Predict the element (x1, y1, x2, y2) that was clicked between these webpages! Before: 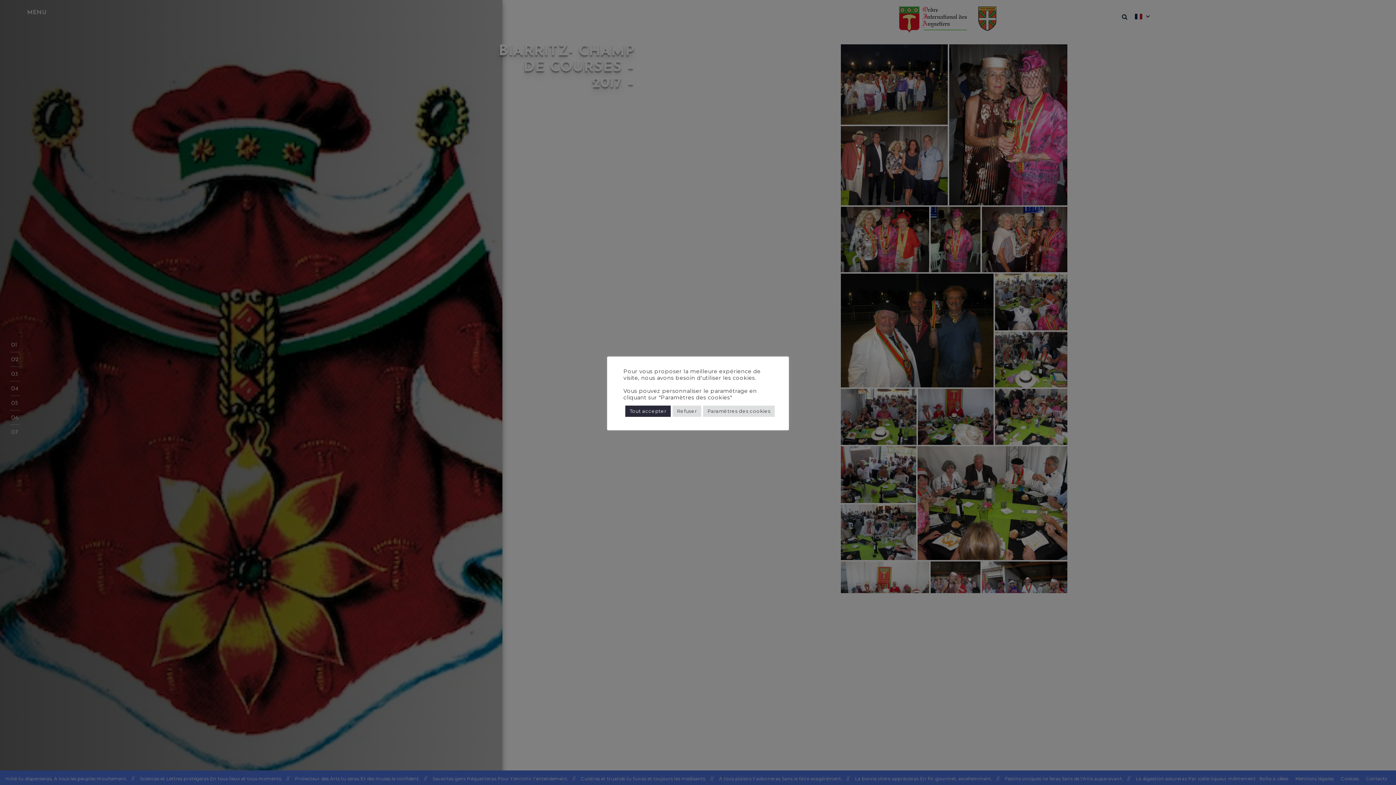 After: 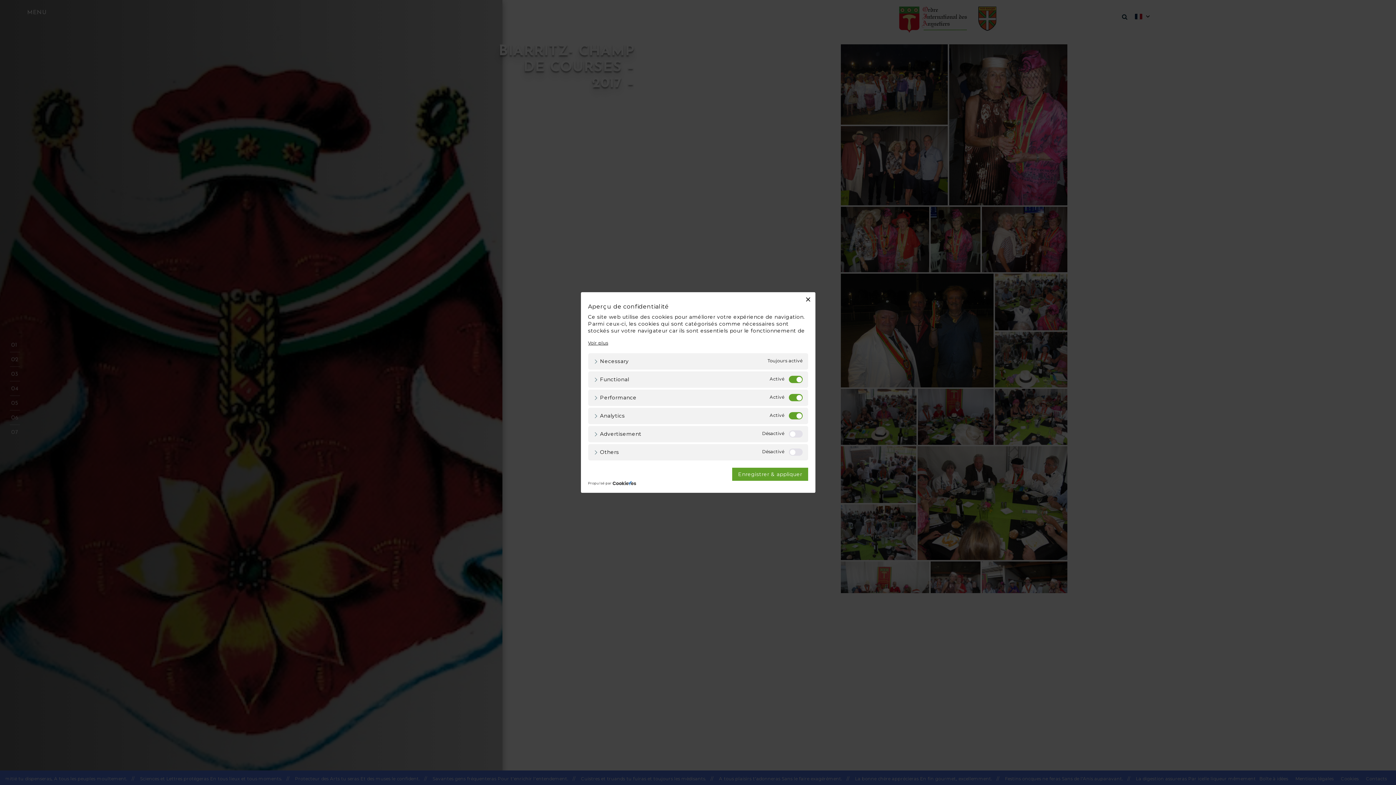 Action: label: Paramètres des cookies bbox: (703, 405, 775, 416)